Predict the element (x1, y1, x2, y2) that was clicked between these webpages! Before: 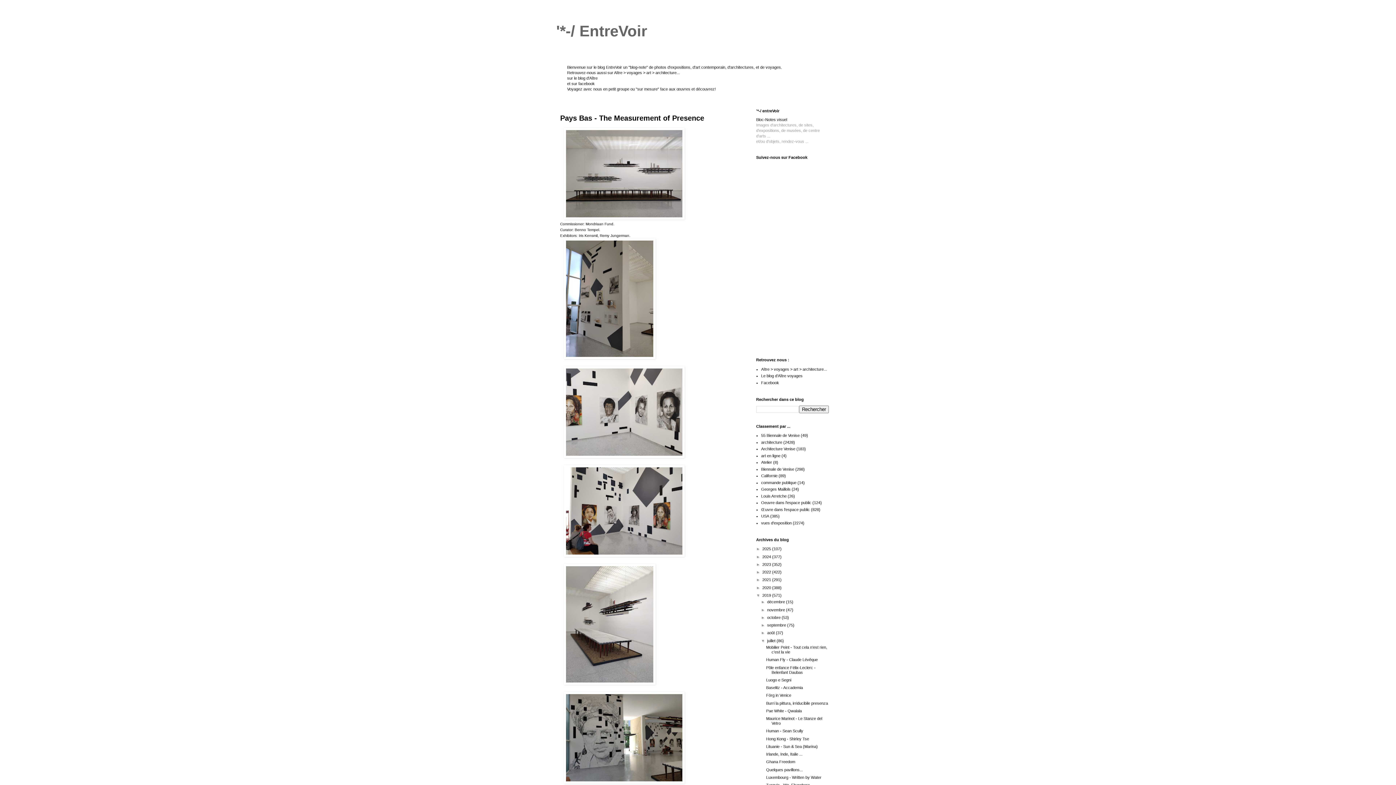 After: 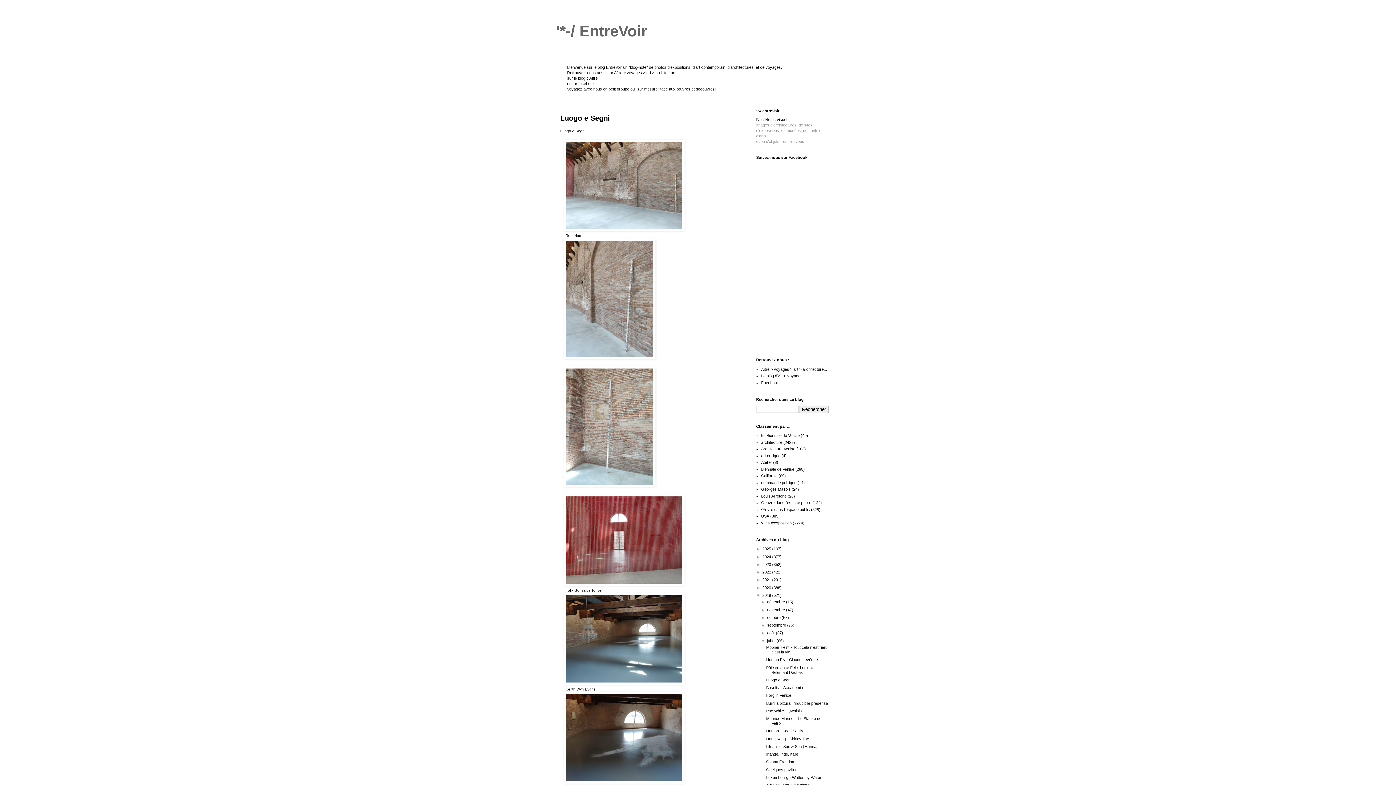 Action: label: Luogo e Segni bbox: (766, 678, 791, 682)